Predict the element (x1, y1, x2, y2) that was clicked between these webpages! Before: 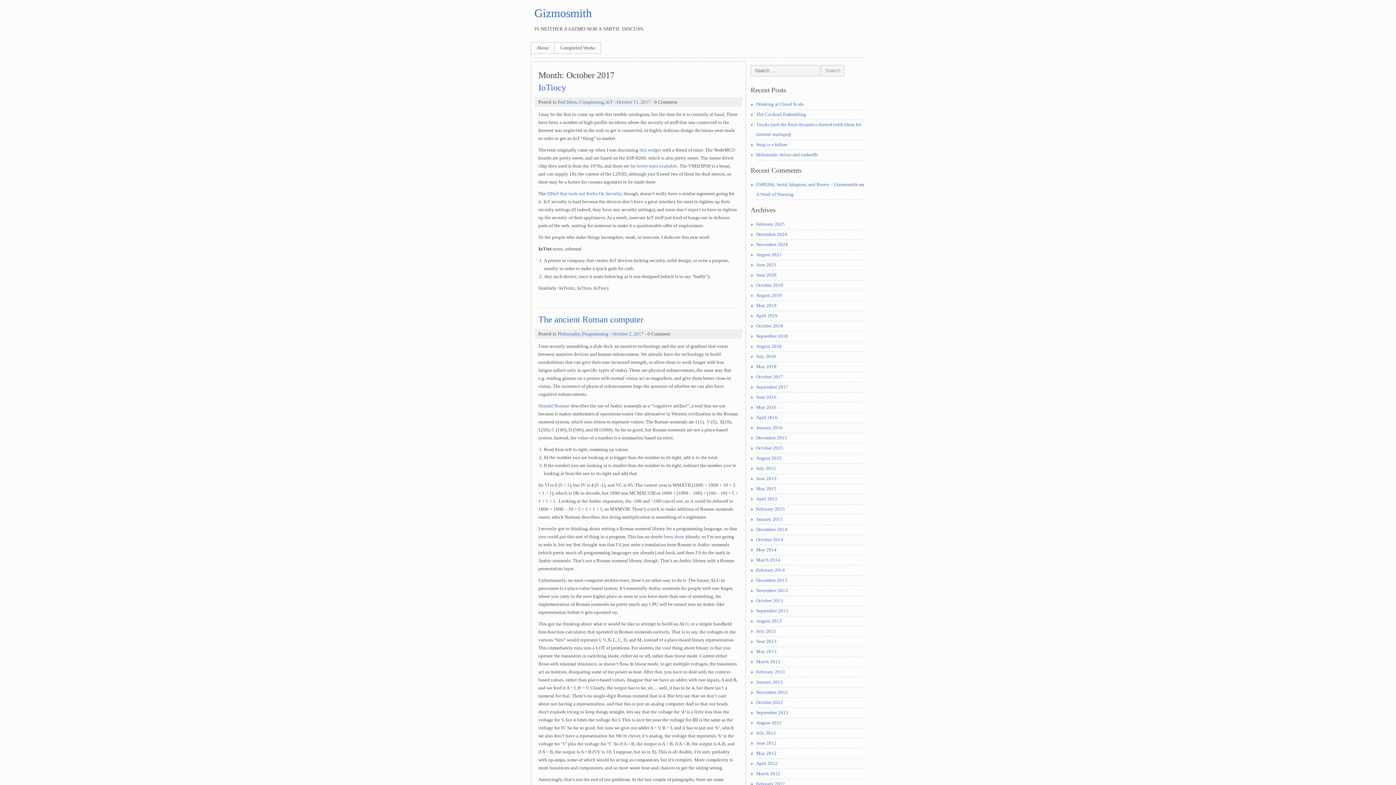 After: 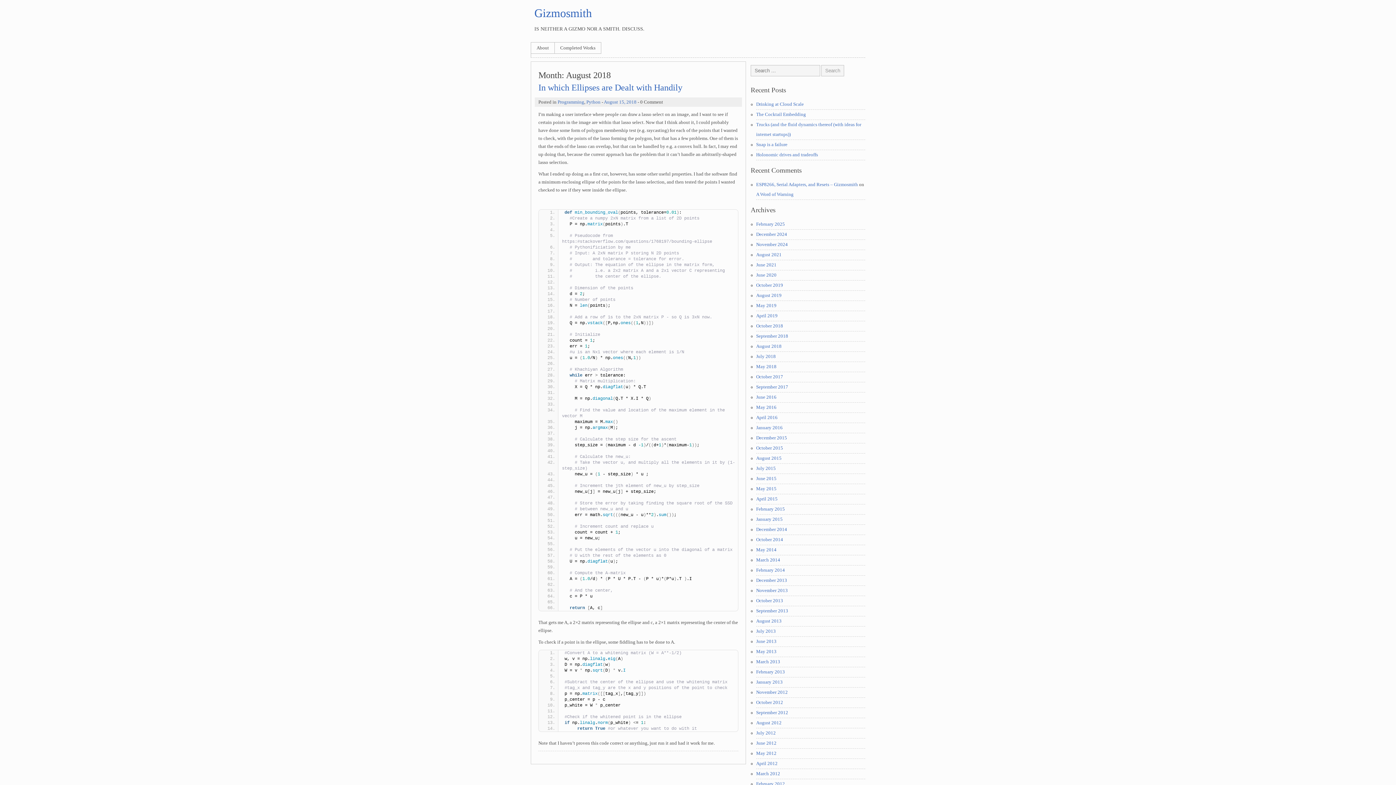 Action: label: August 2018 bbox: (756, 344, 781, 349)